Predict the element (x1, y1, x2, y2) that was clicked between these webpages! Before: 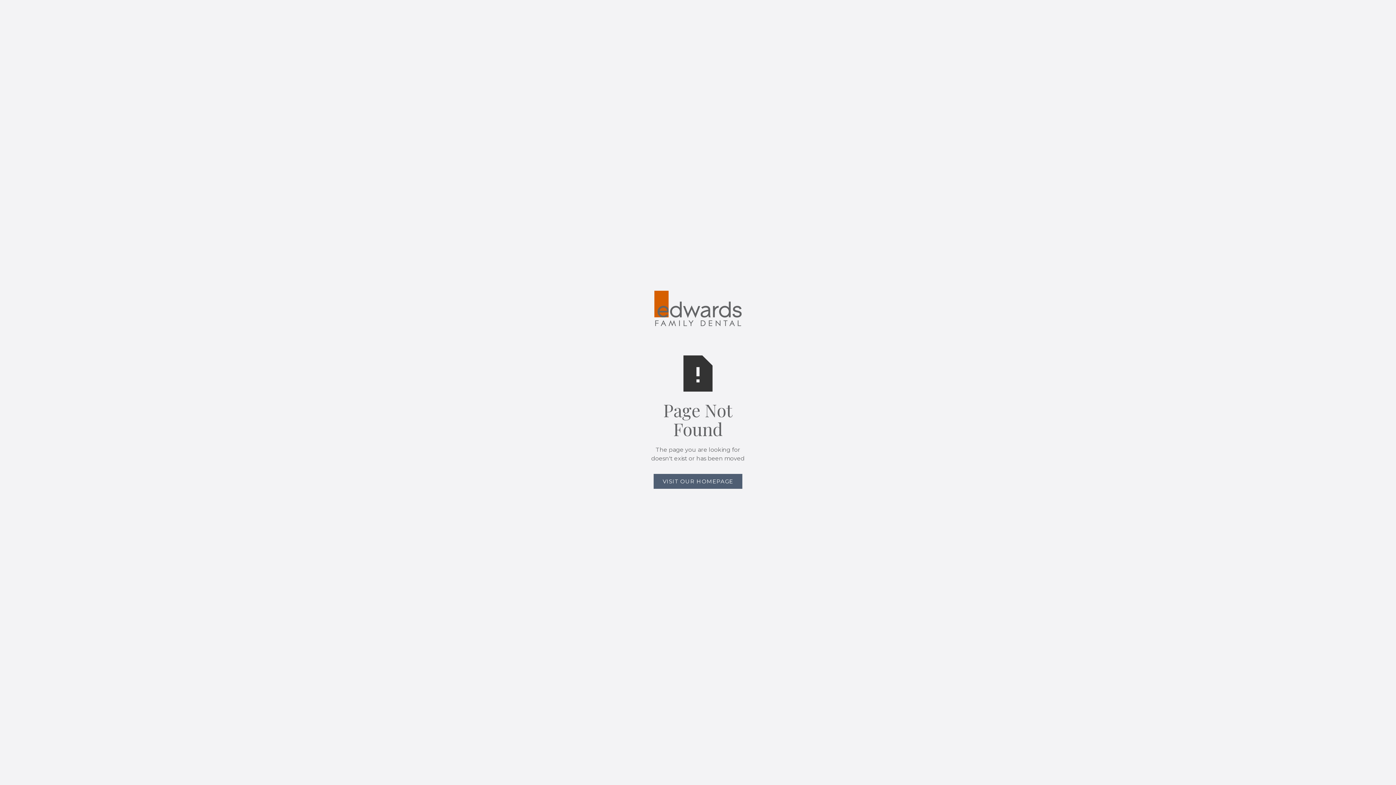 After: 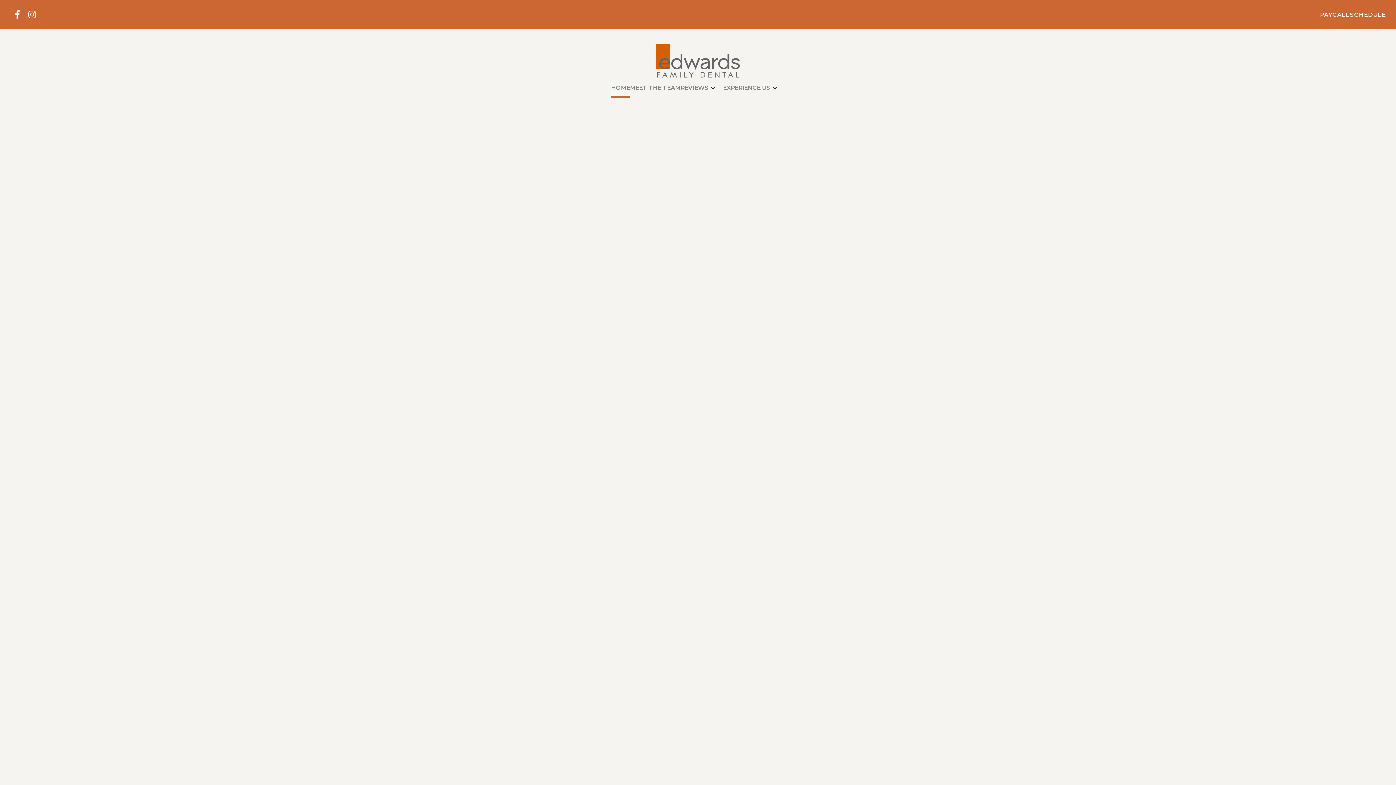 Action: label: VISIT OUR HOMEPAGE bbox: (653, 474, 742, 489)